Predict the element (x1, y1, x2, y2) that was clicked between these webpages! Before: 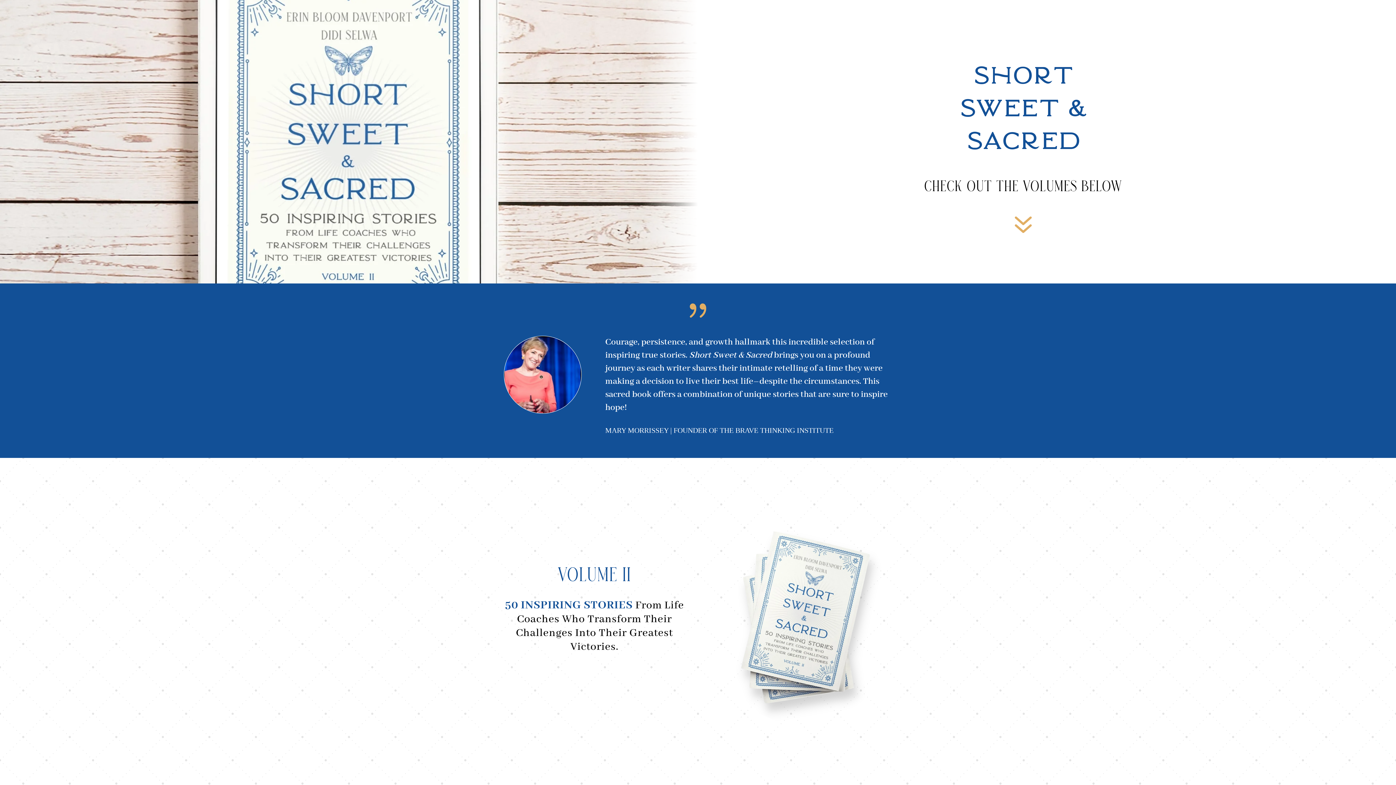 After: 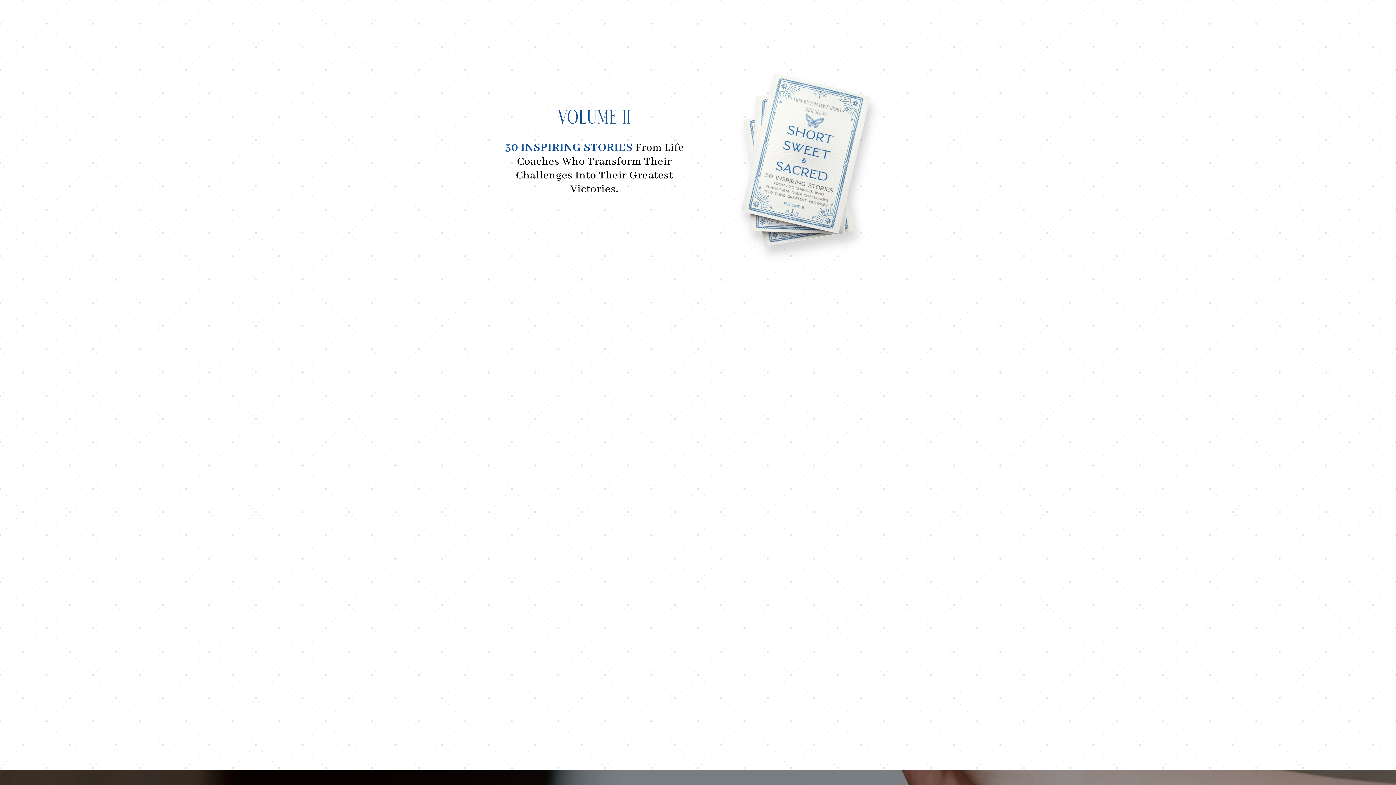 Action: label: 7 bbox: (1006, 234, 1041, 240)